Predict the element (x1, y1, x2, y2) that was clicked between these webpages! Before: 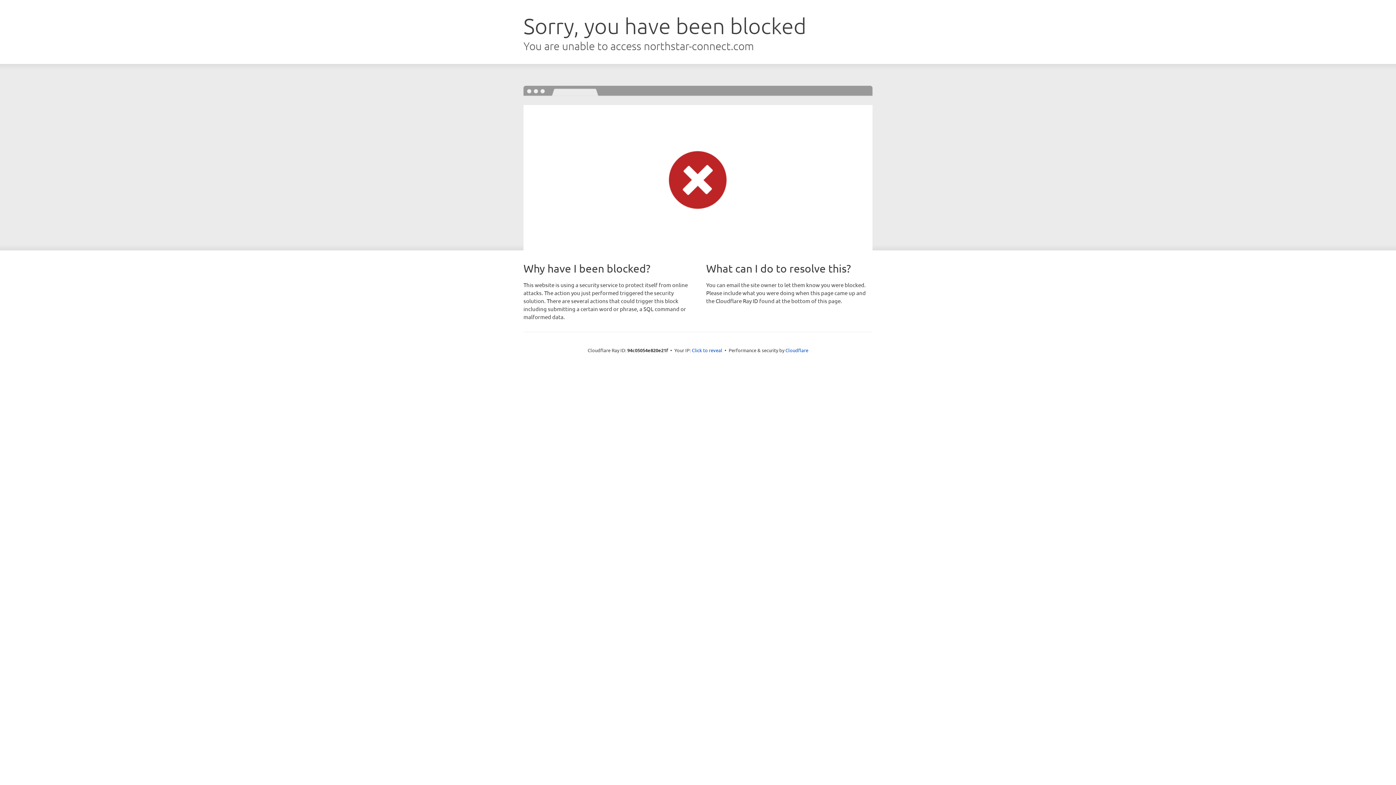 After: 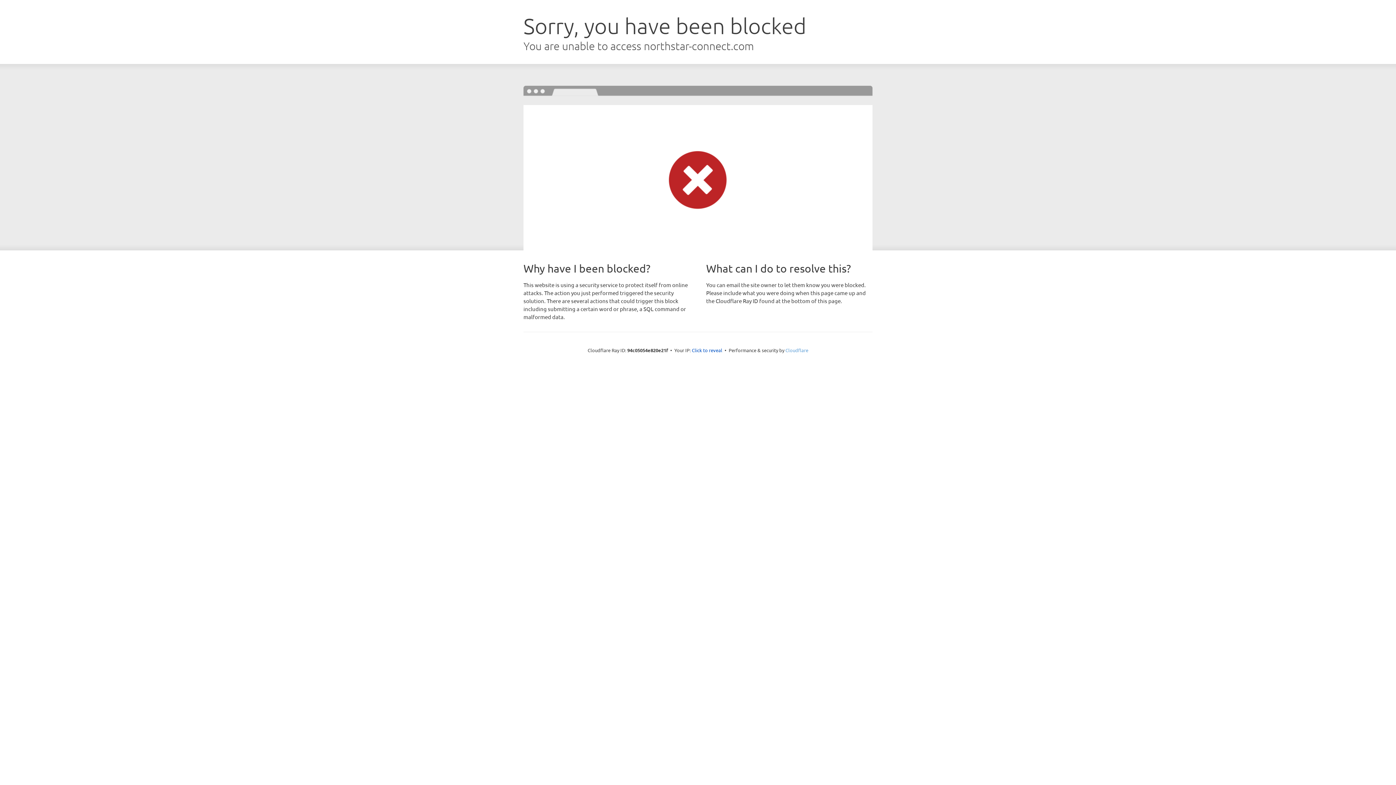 Action: label: Cloudflare bbox: (785, 347, 808, 353)